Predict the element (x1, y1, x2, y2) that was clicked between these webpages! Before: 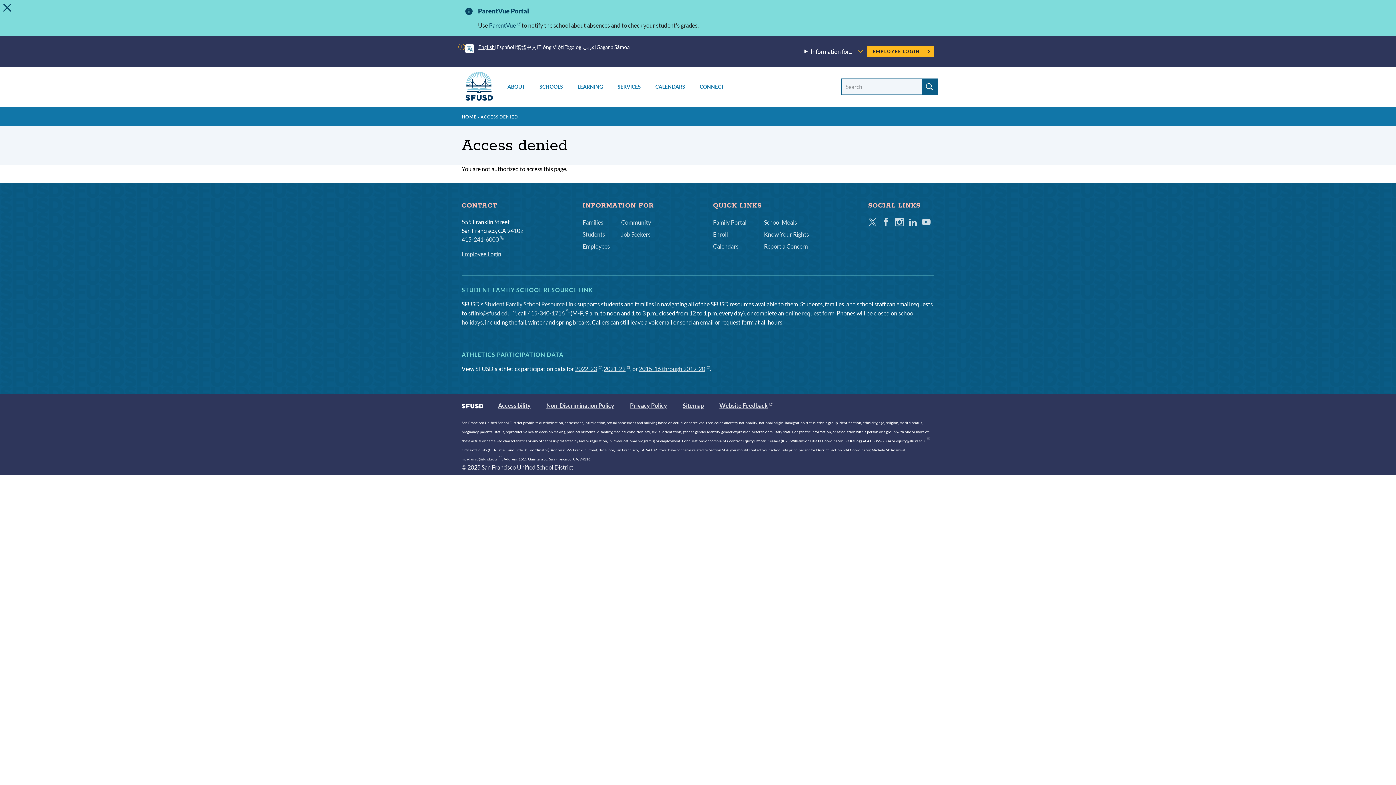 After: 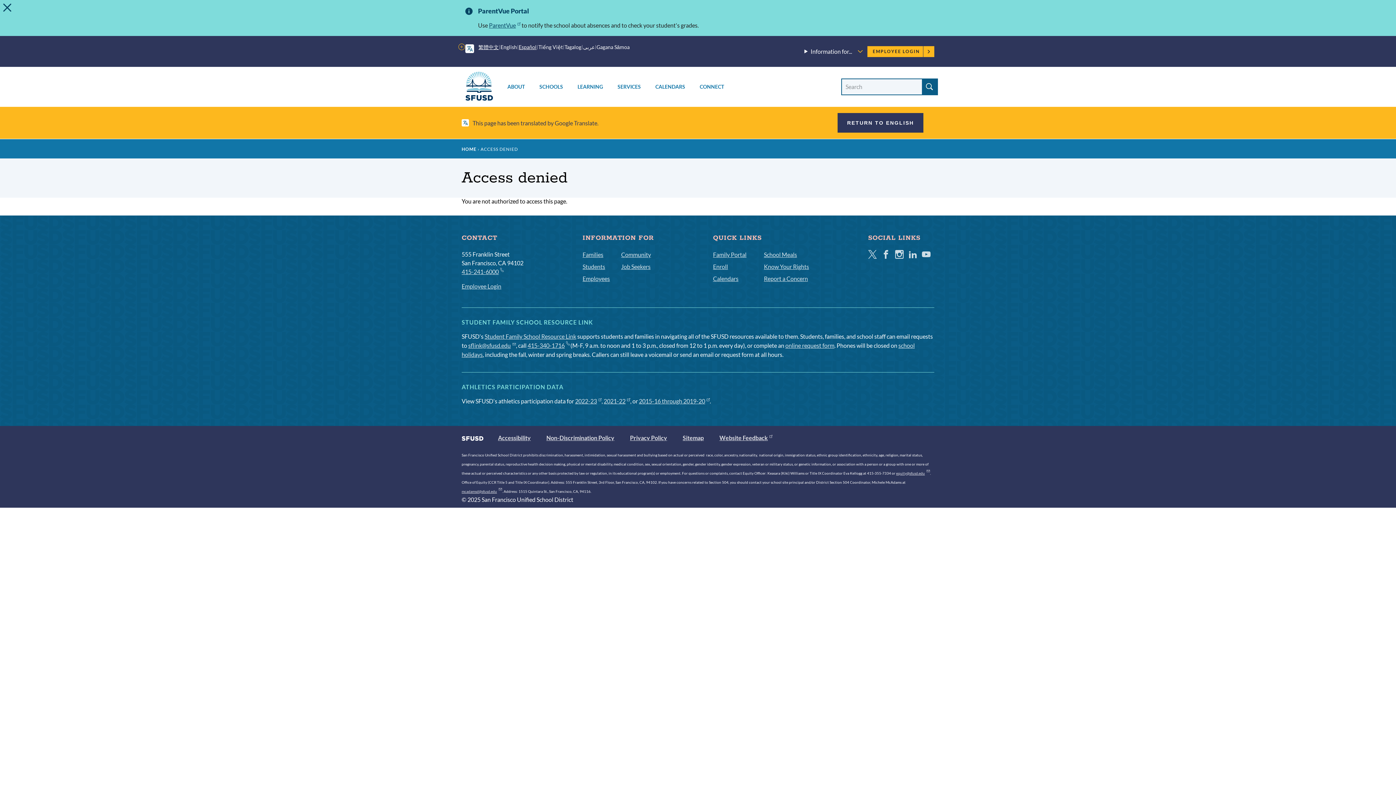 Action: label: 繁體中文 bbox: (515, 43, 537, 51)